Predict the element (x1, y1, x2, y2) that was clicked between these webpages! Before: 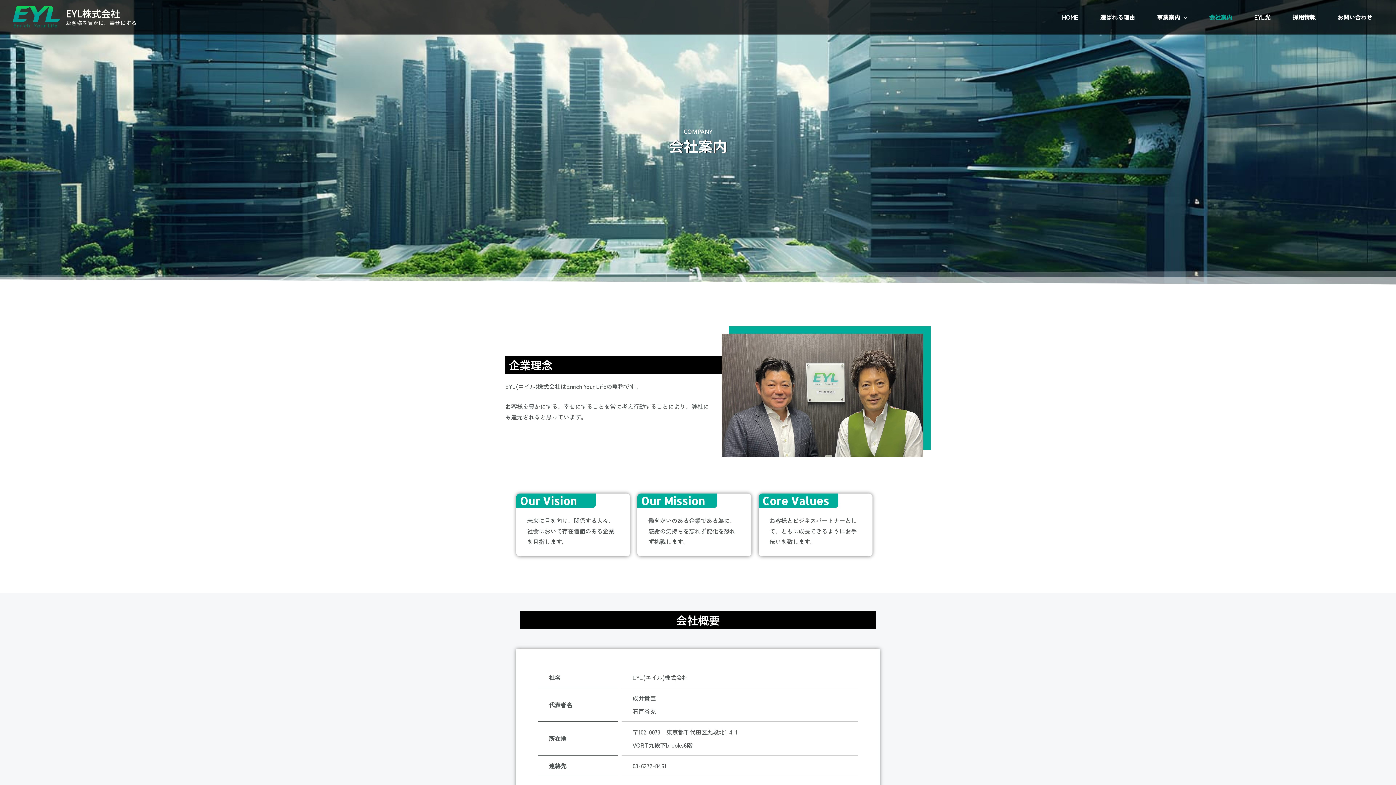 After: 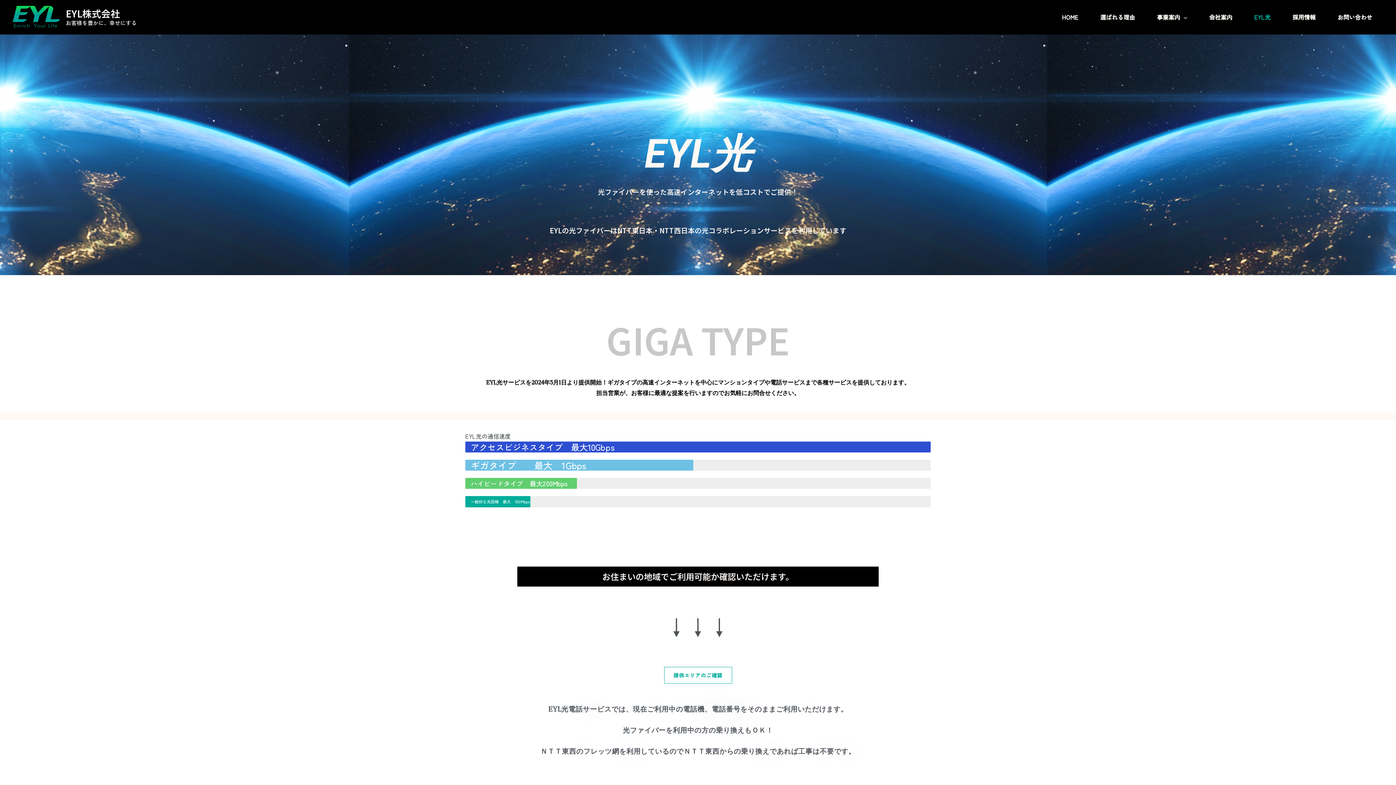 Action: bbox: (1243, 4, 1281, 29) label: EYL光